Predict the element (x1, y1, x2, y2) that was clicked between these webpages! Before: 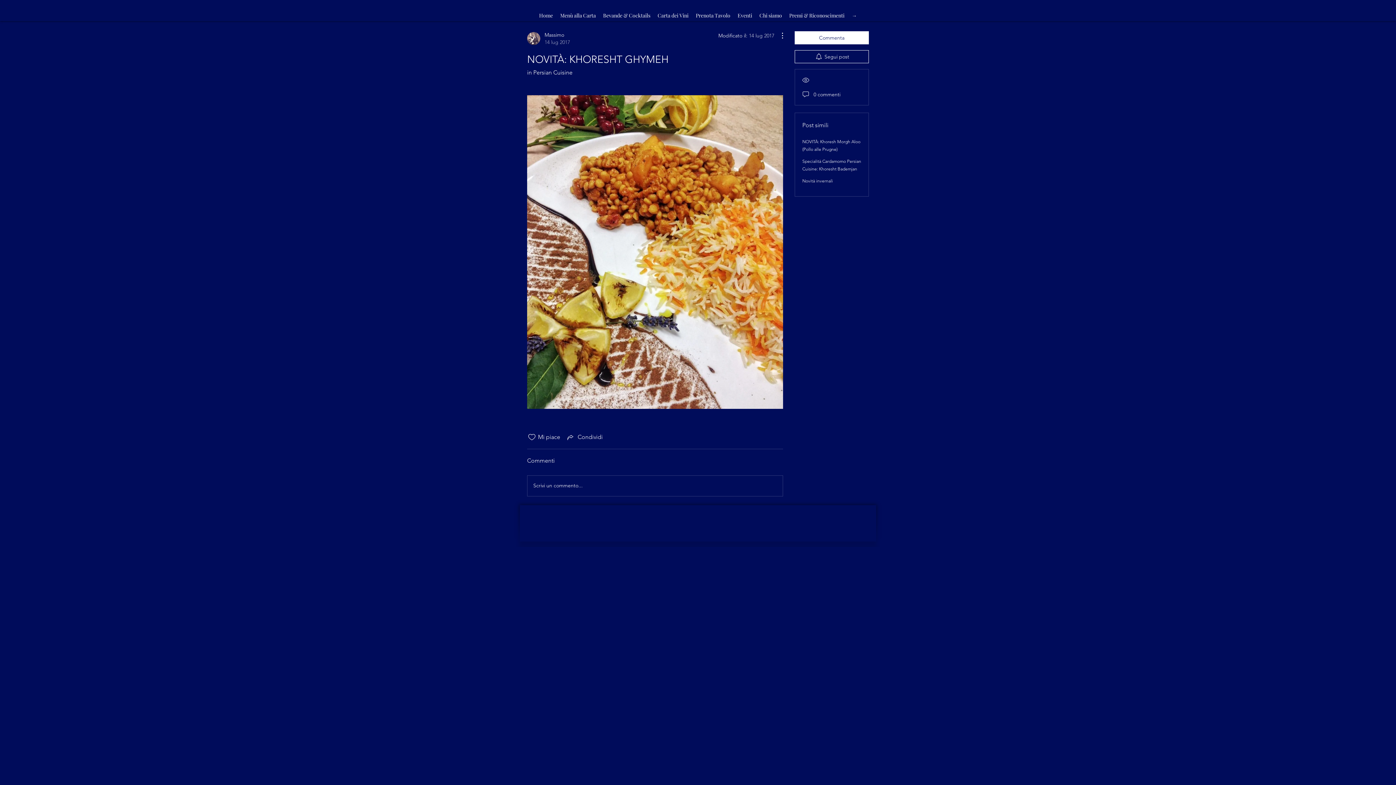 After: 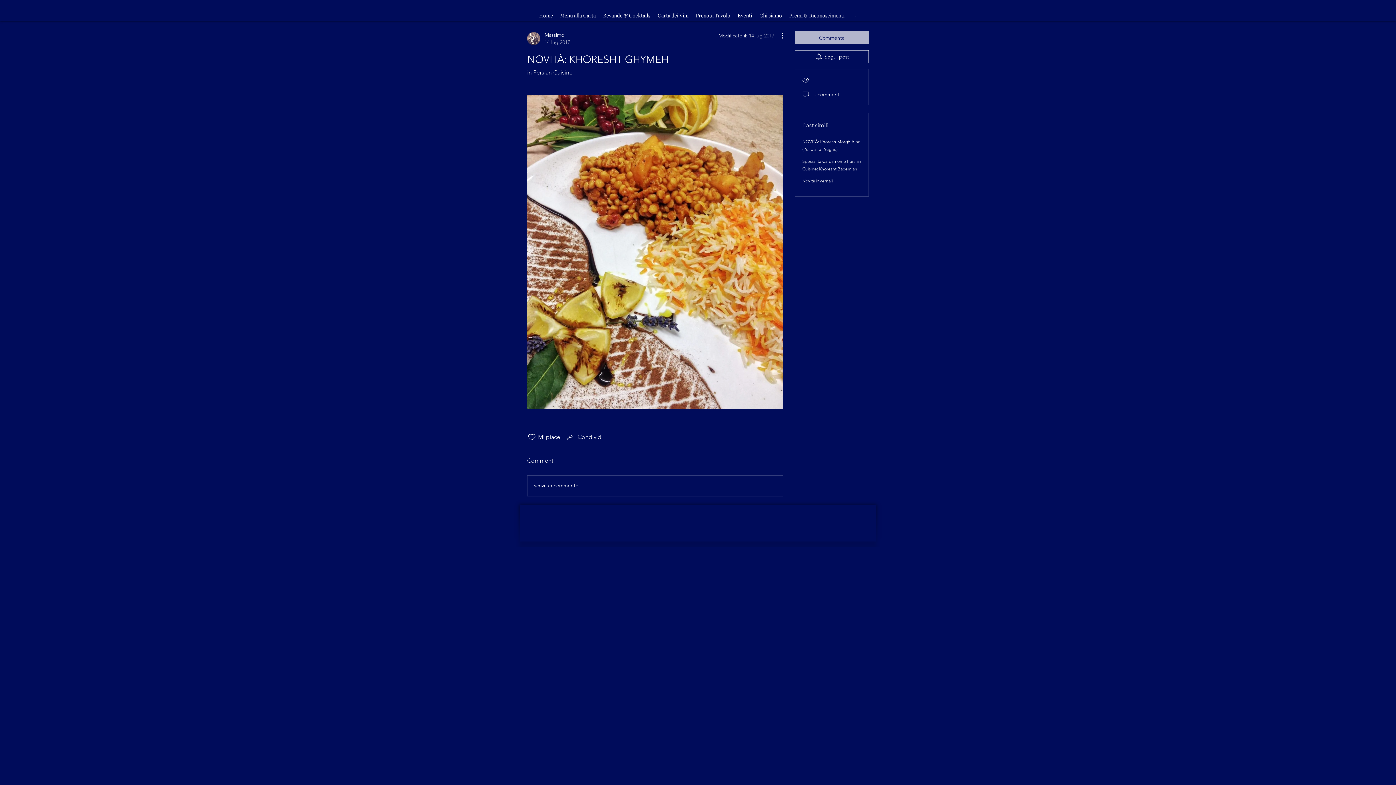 Action: bbox: (794, 31, 869, 44) label: Commenta